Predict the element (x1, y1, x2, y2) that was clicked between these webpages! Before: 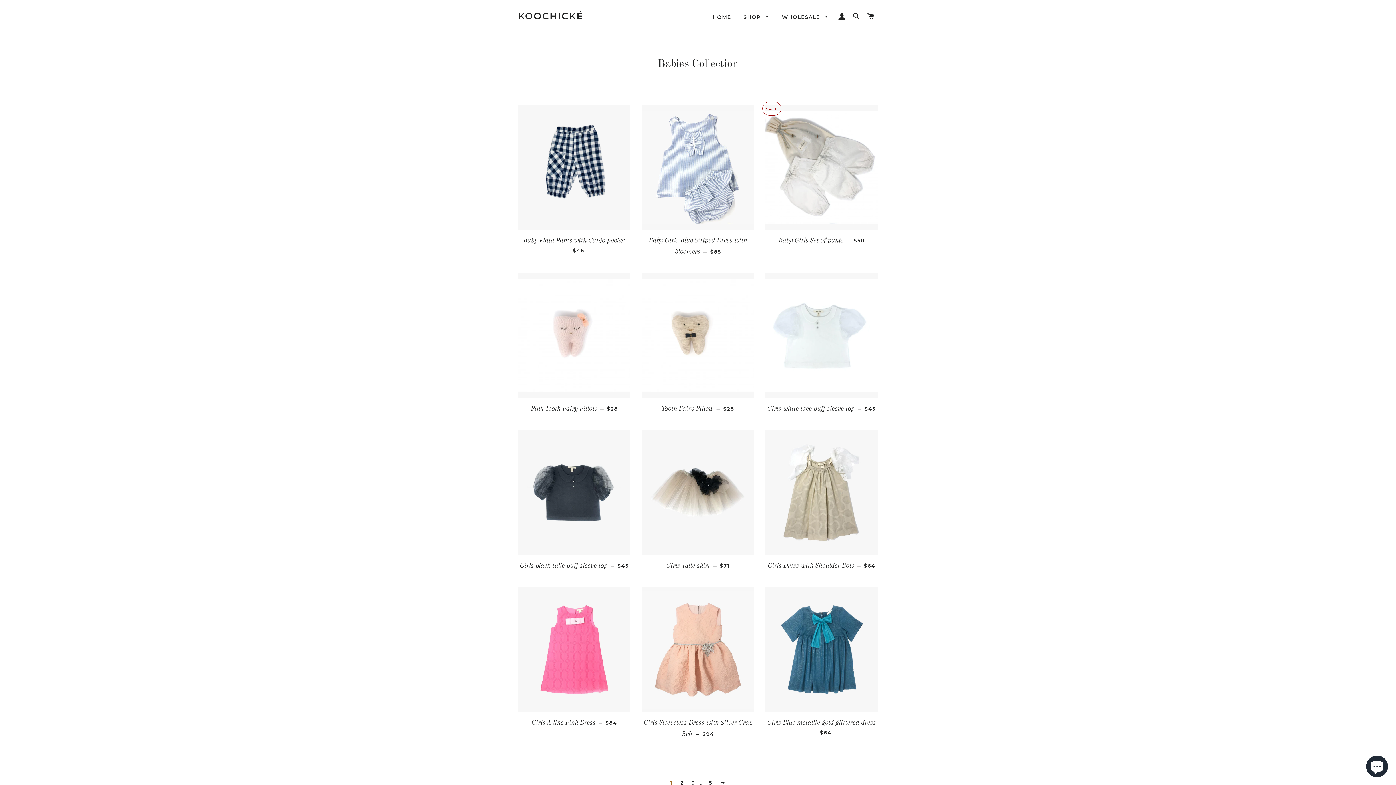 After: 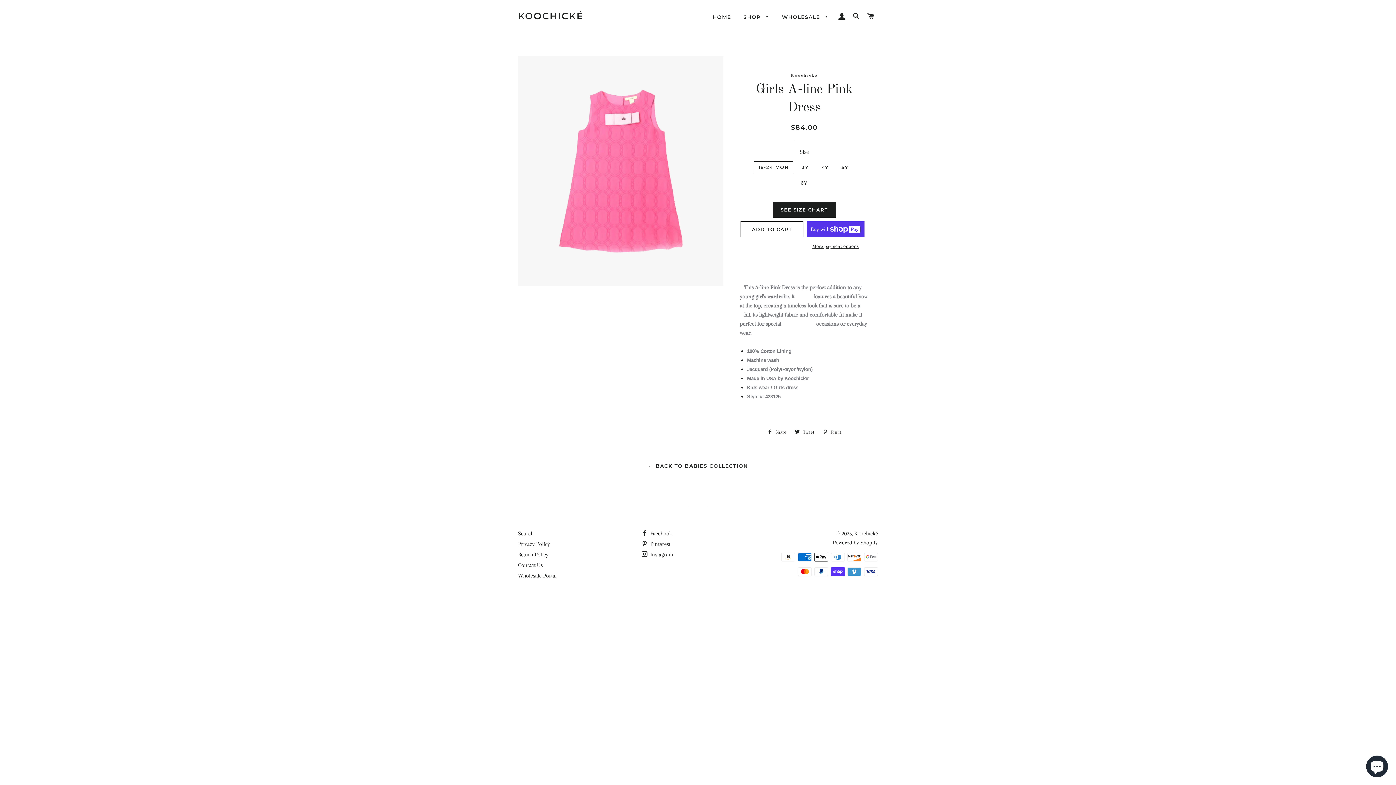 Action: bbox: (518, 712, 630, 733) label: Girls A-line Pink Dress — 
REGULAR PRICE
$84